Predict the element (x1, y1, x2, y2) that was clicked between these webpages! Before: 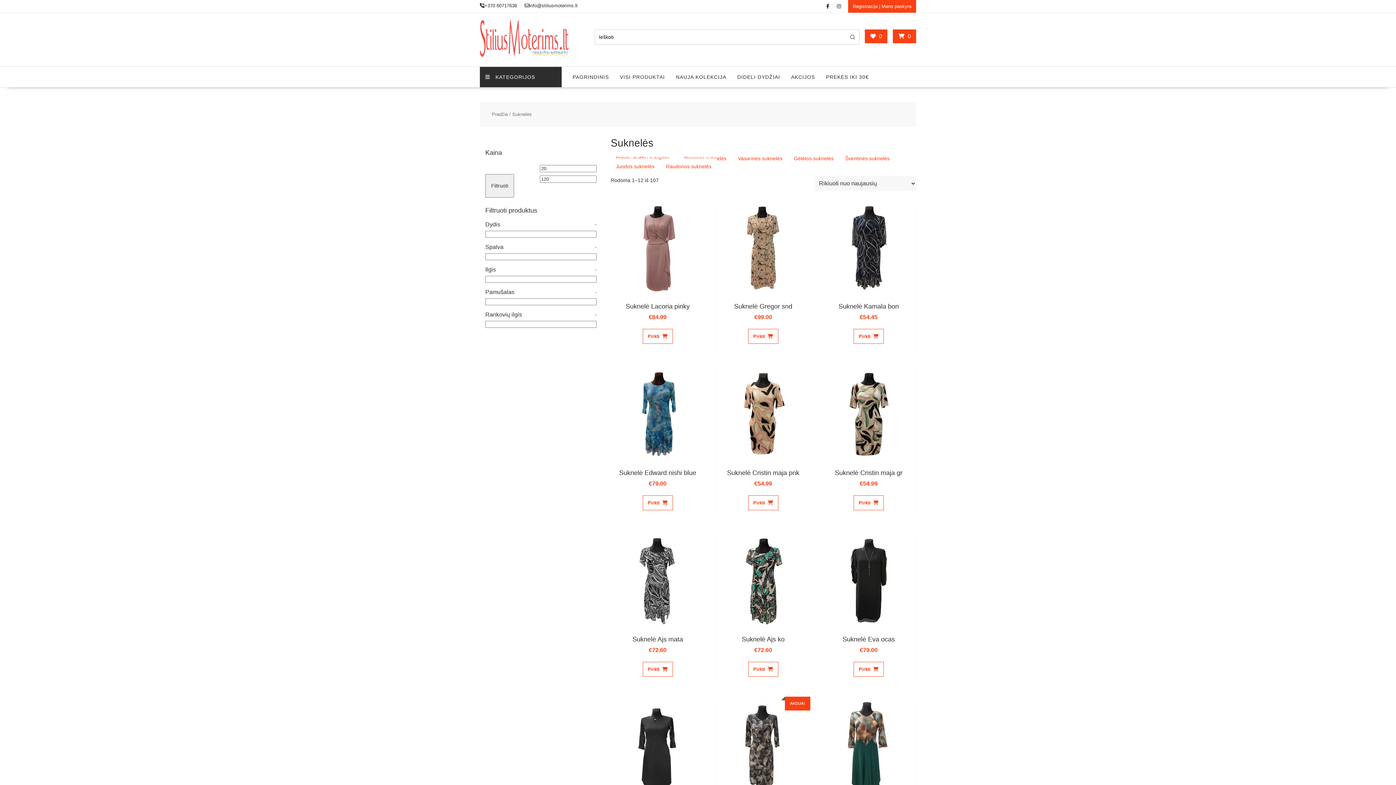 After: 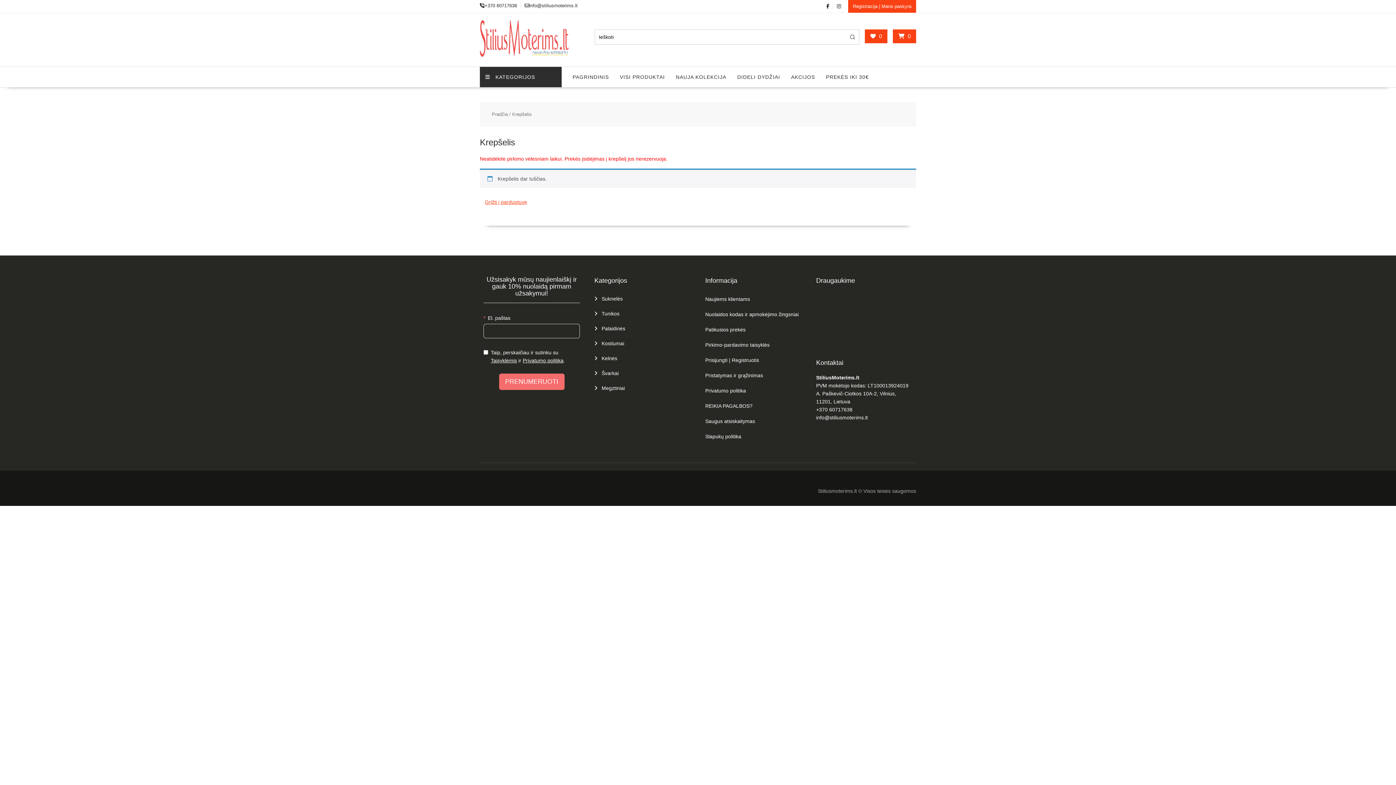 Action: bbox: (898, 33, 910, 39) label:  0